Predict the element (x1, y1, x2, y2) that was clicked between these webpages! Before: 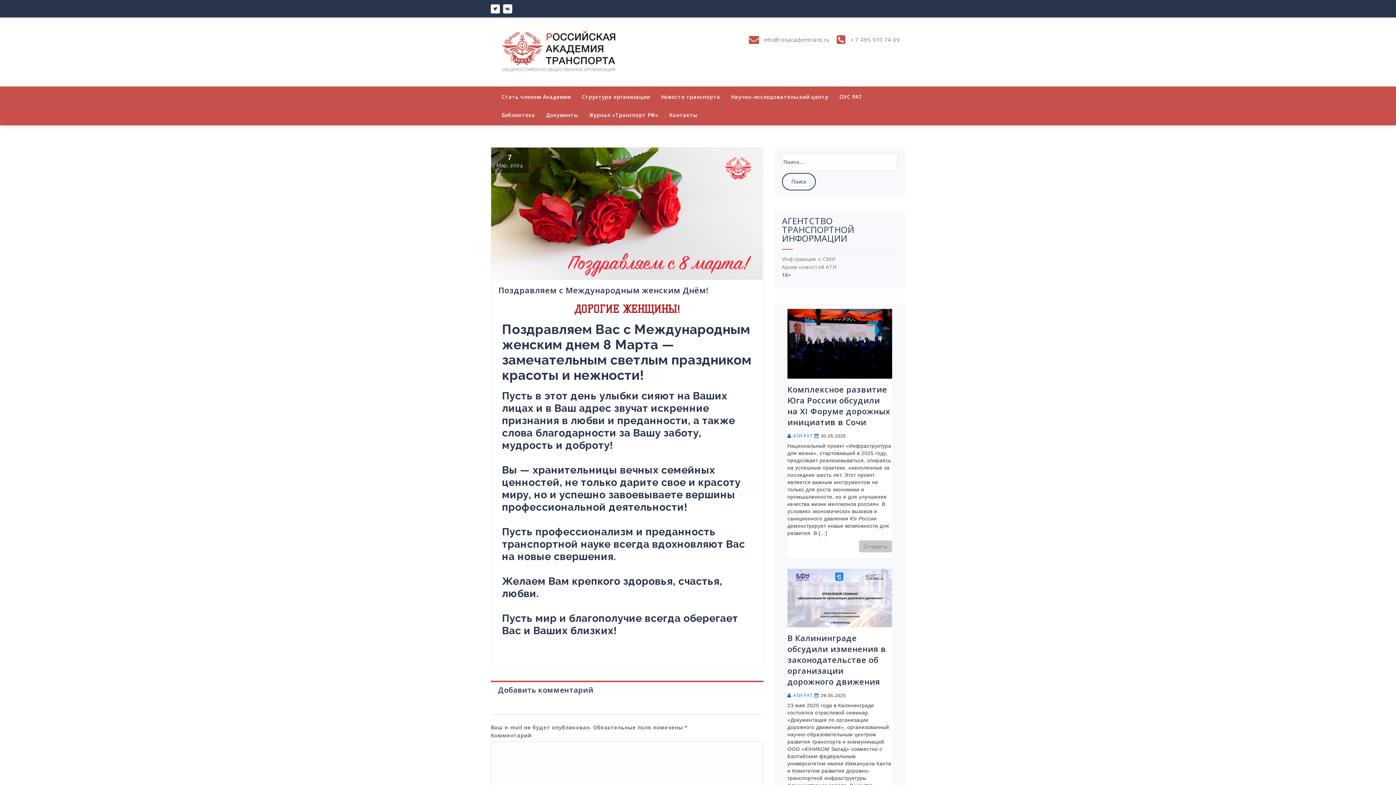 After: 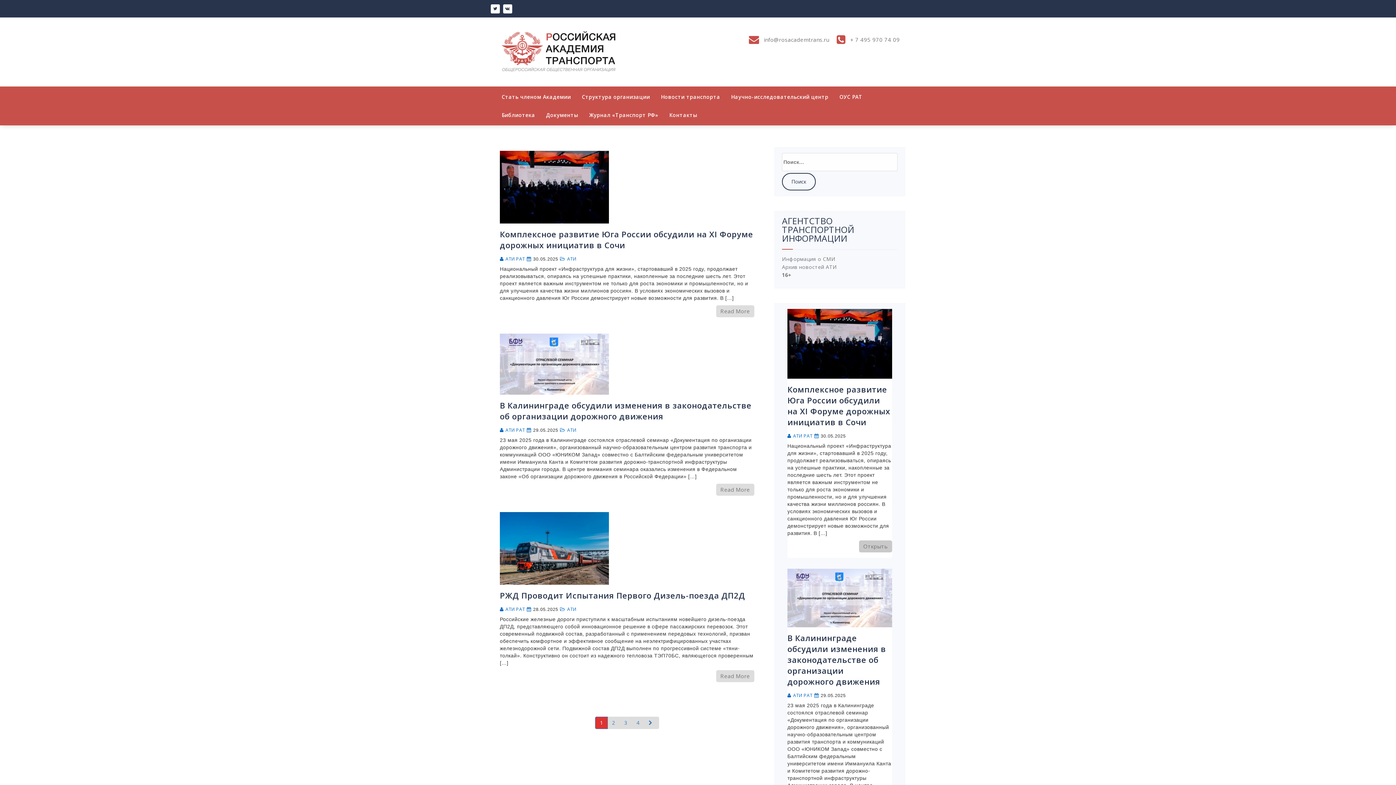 Action: bbox: (782, 263, 837, 270) label: 
Архив новостей АТИ